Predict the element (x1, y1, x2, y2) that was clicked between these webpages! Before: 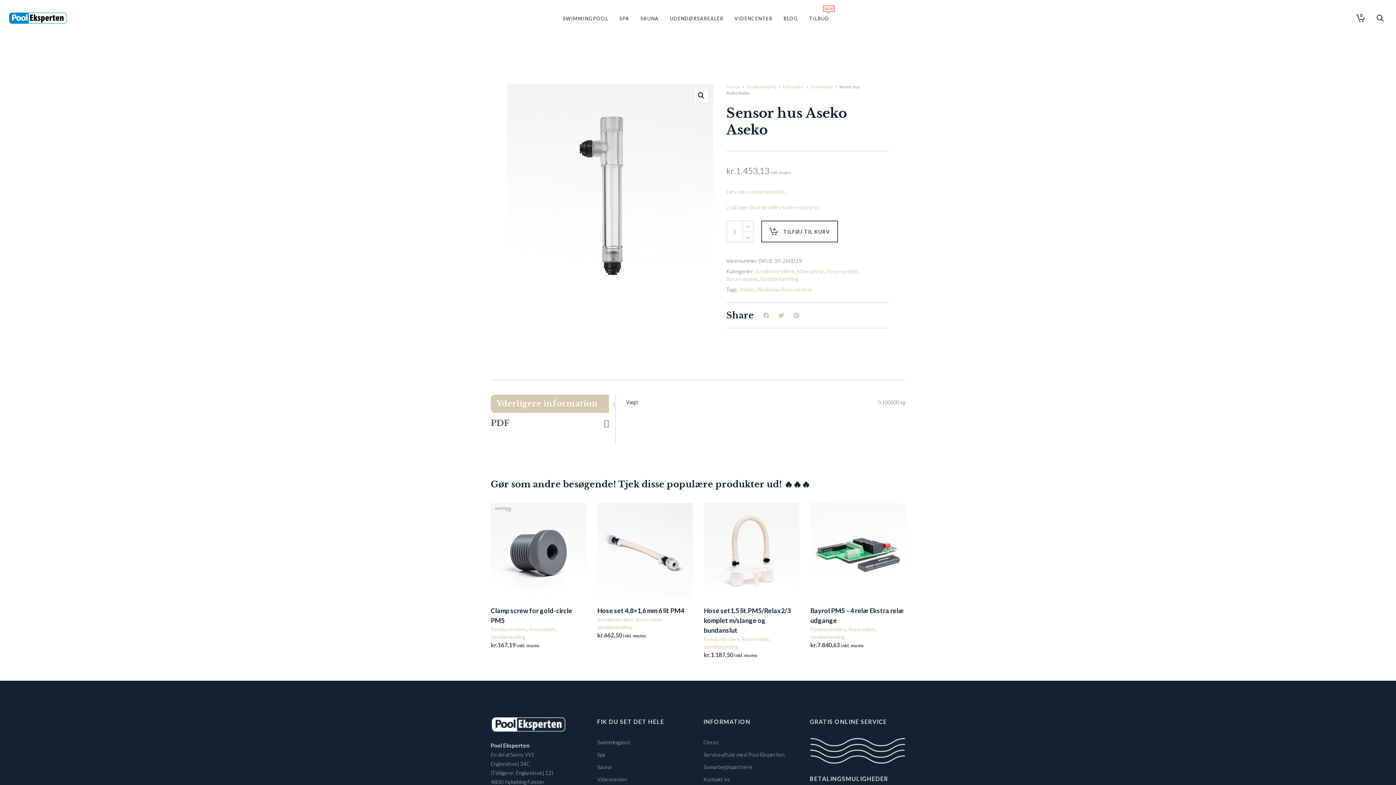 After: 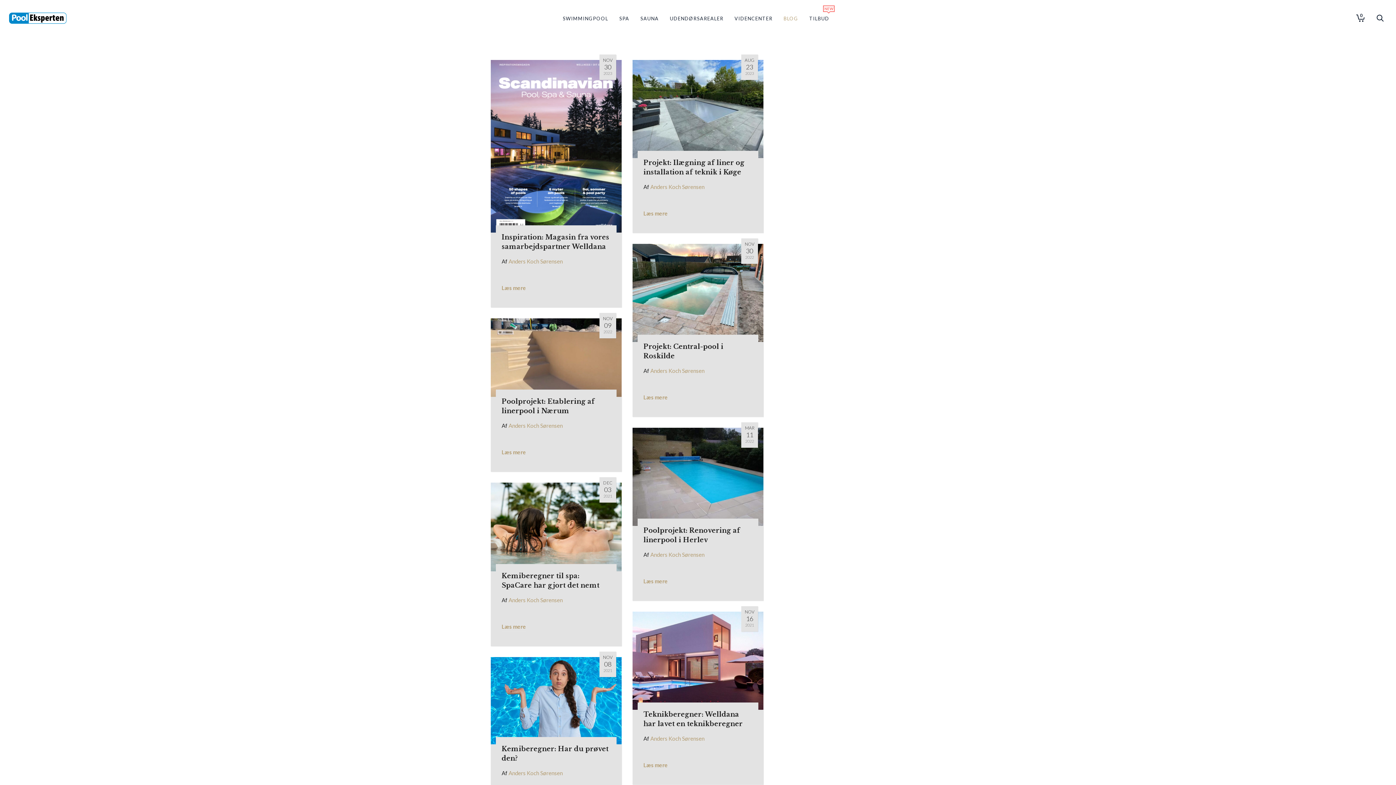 Action: label: BLOG bbox: (778, 0, 803, 36)